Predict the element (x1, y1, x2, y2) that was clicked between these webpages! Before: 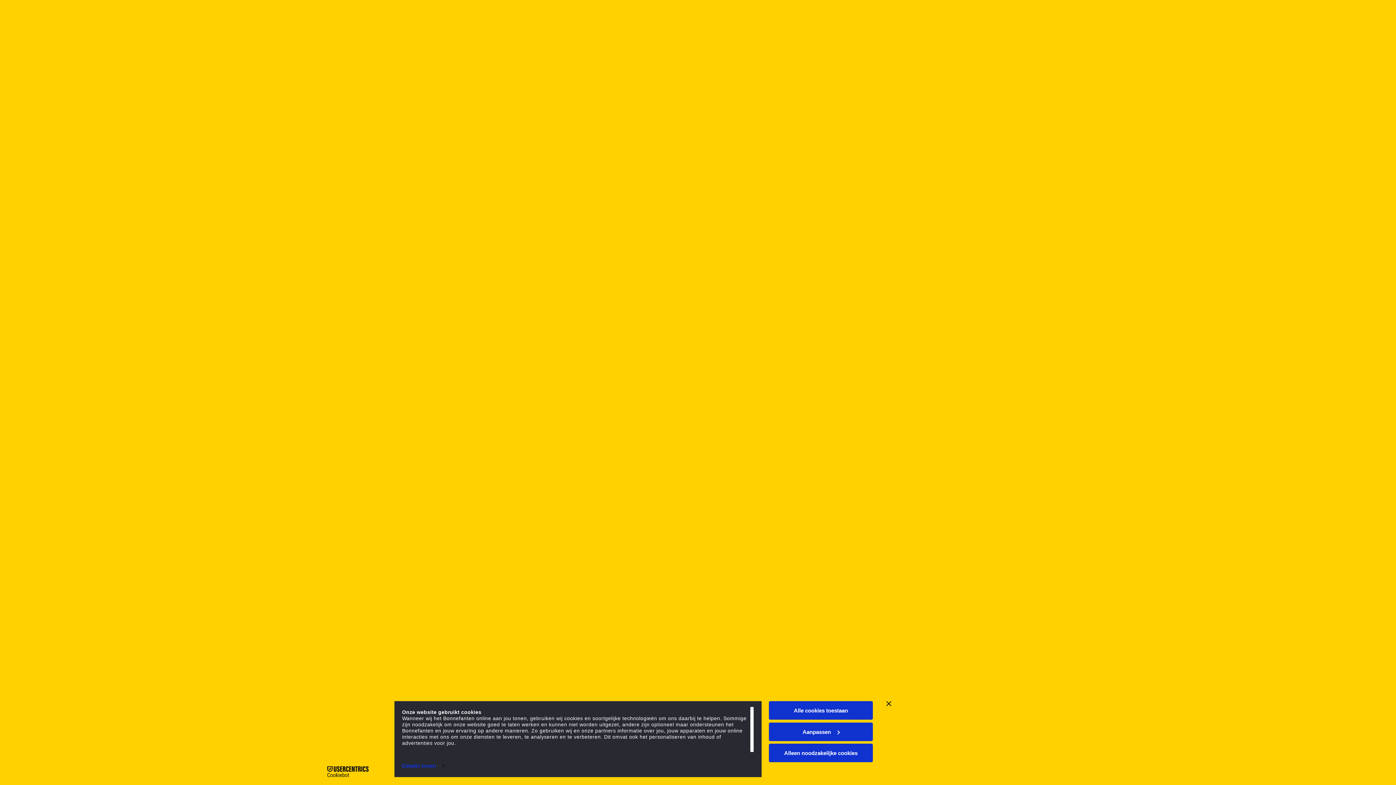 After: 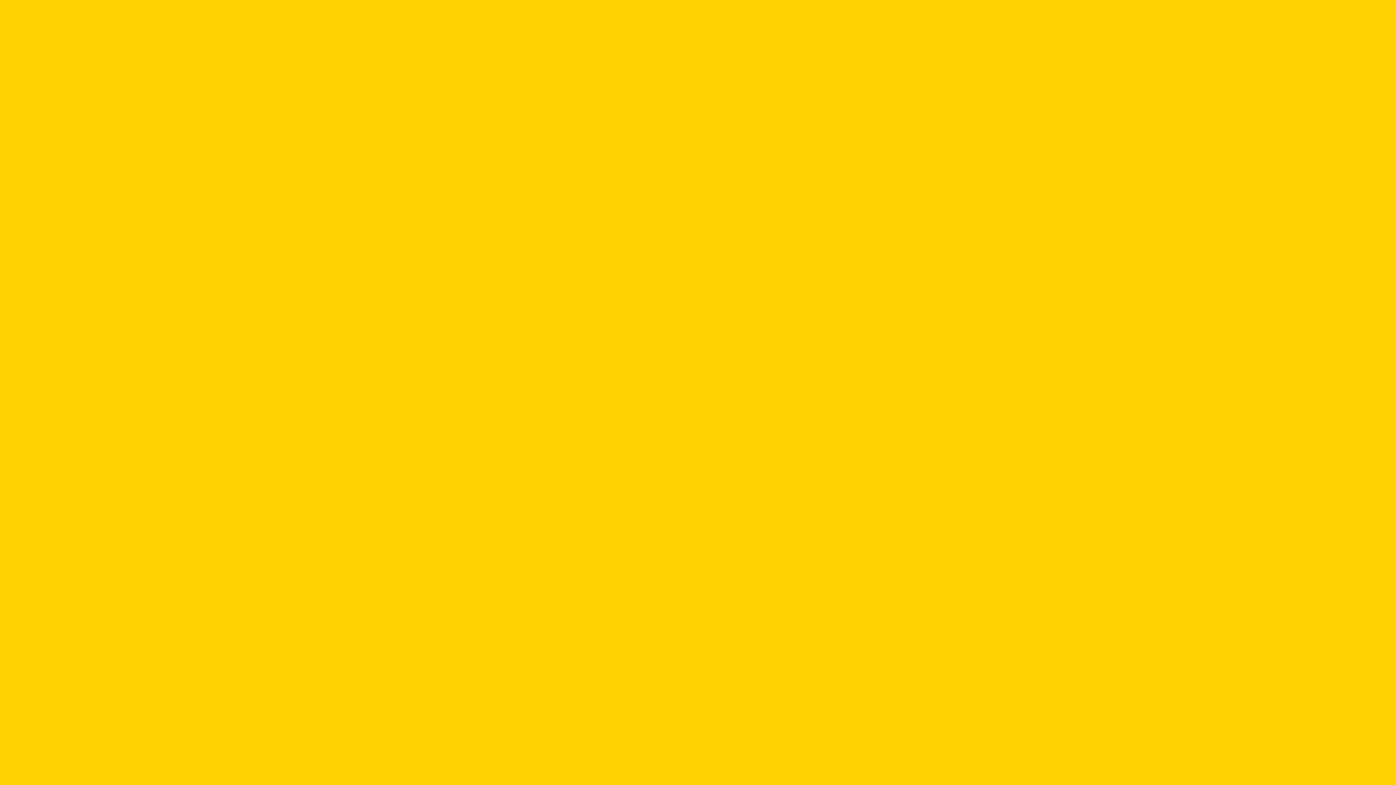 Action: bbox: (769, 744, 873, 762) label: Alleen noodzakelijke cookies